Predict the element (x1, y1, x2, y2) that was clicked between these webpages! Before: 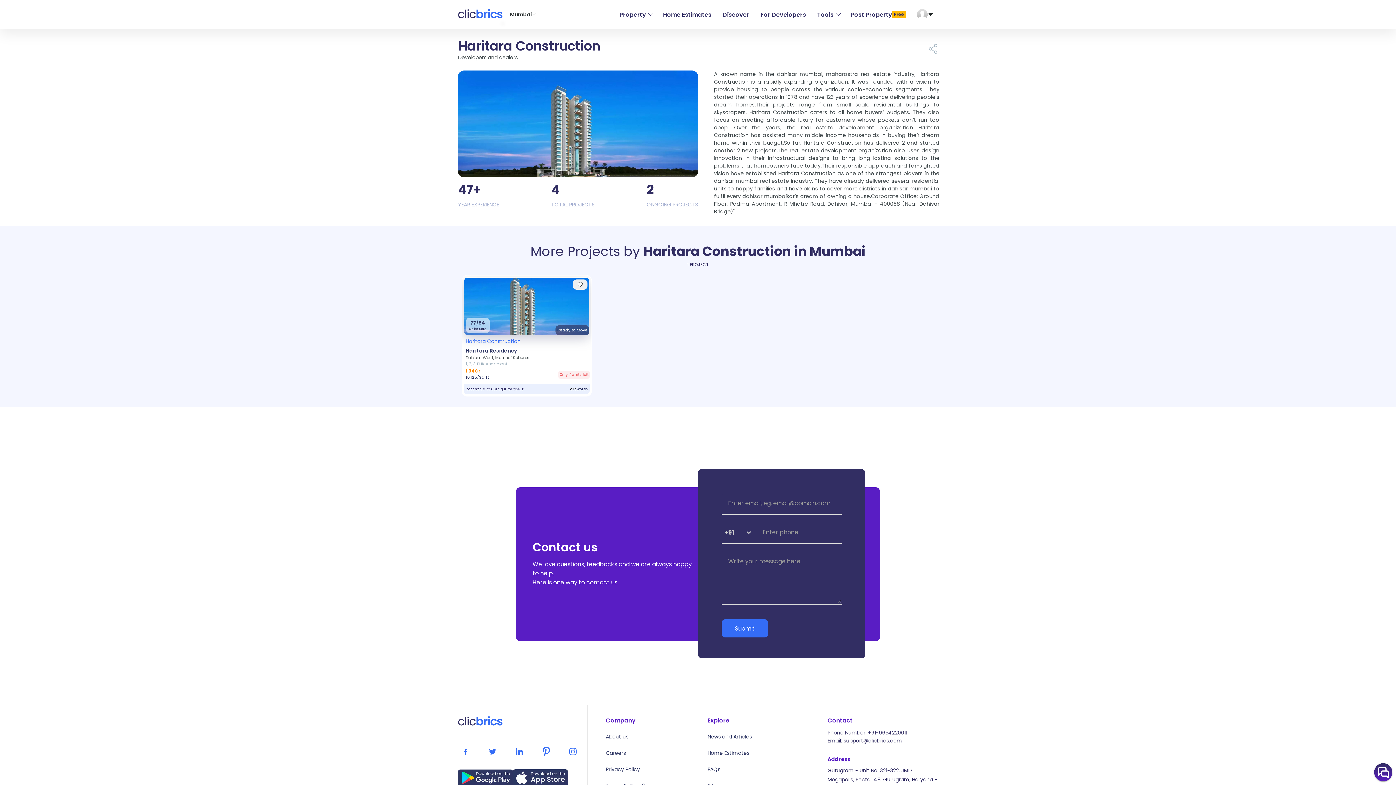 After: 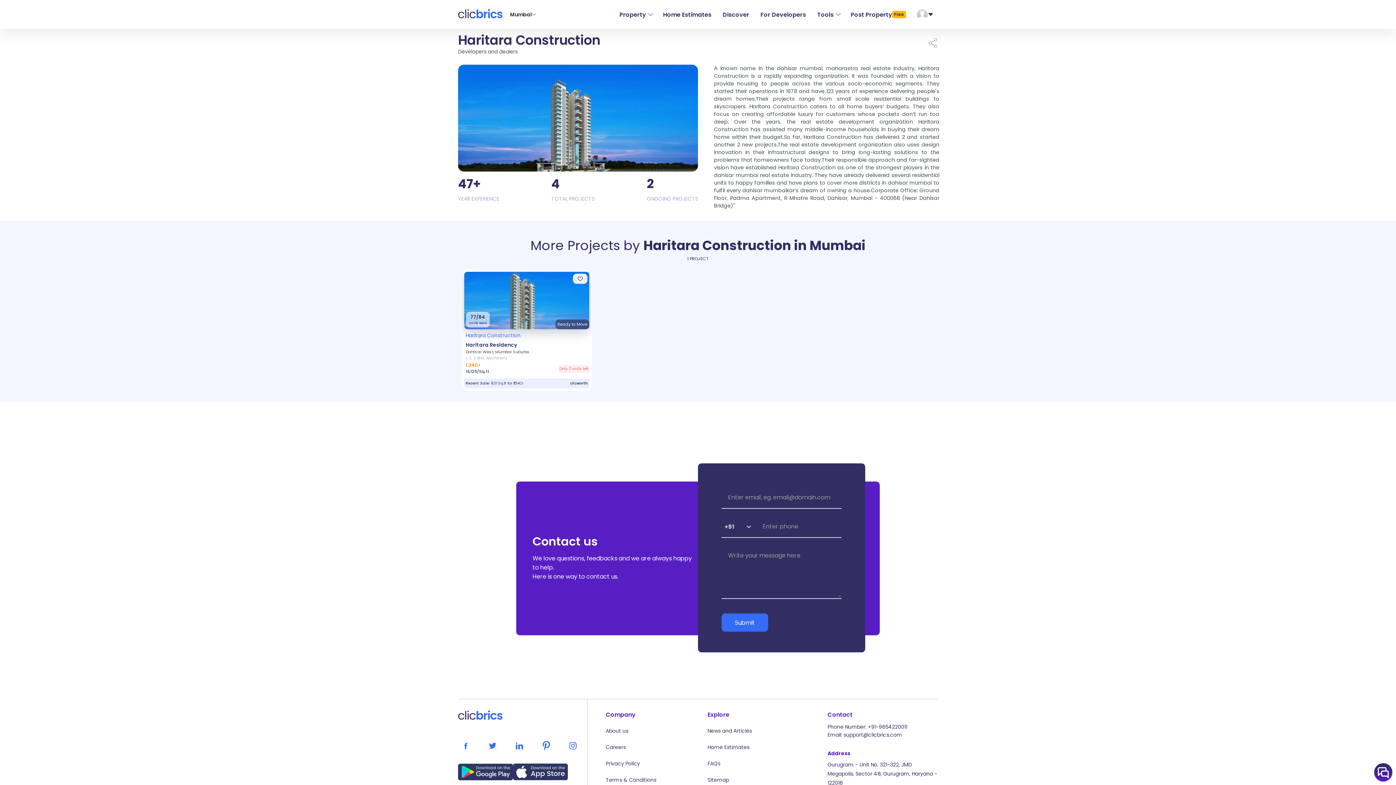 Action: bbox: (513, 767, 568, 791)